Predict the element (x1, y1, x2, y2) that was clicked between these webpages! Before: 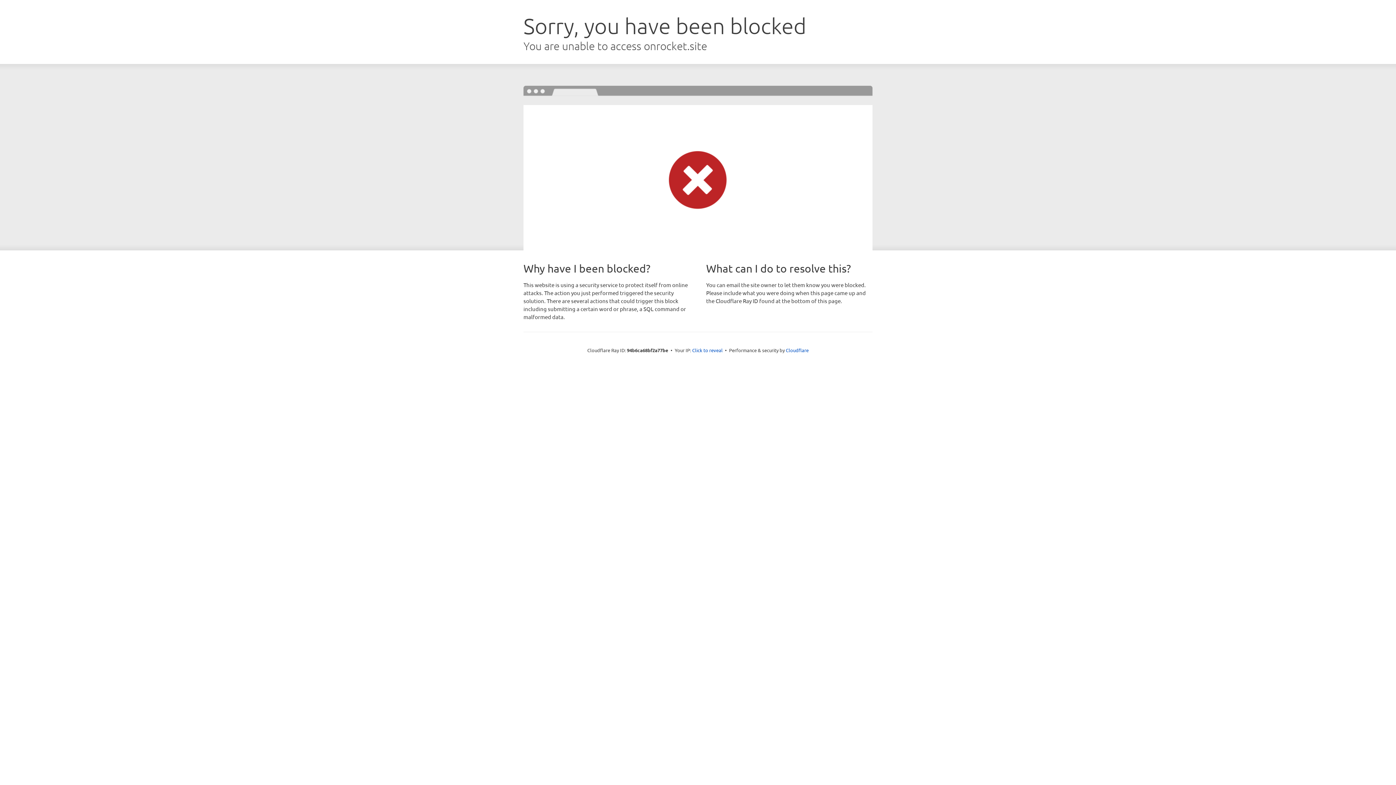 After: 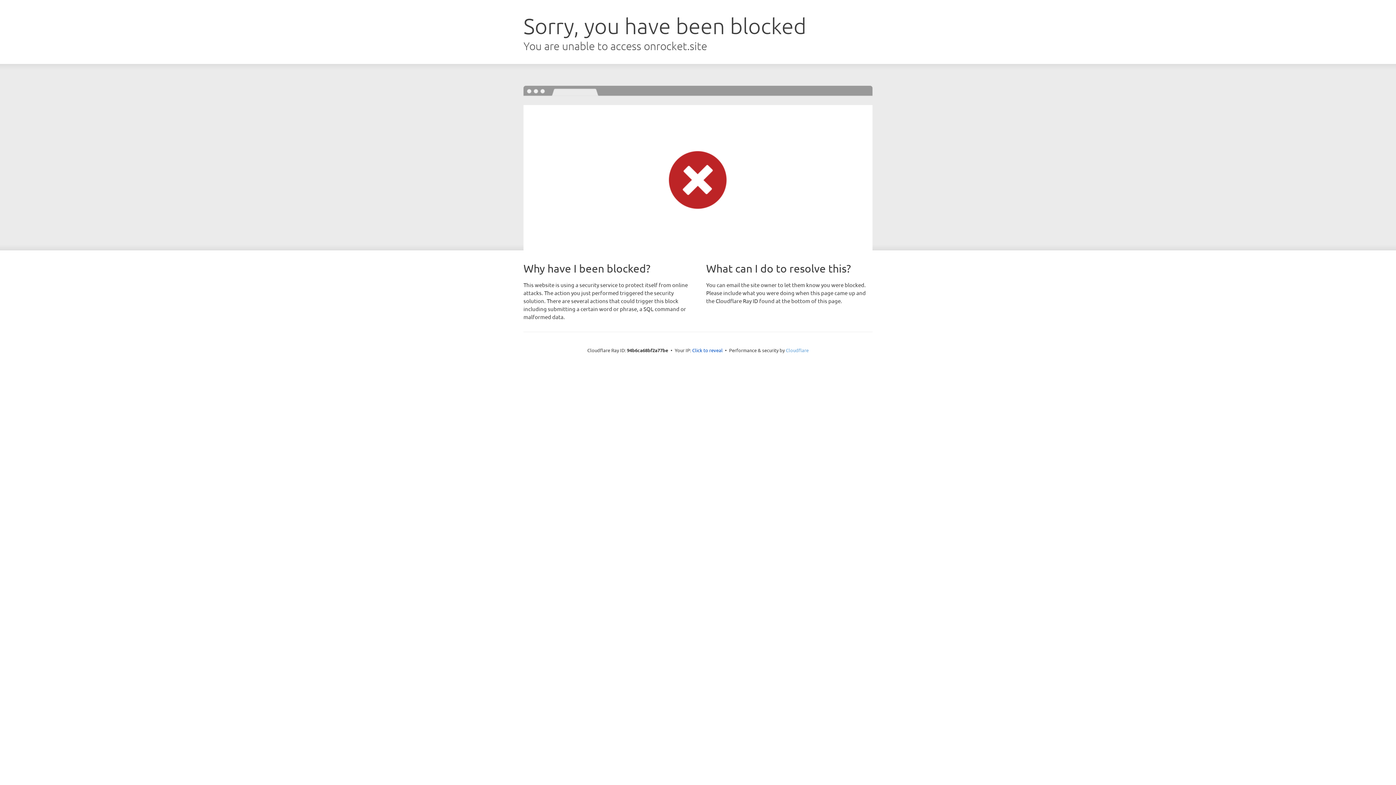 Action: label: Cloudflare bbox: (786, 347, 808, 353)